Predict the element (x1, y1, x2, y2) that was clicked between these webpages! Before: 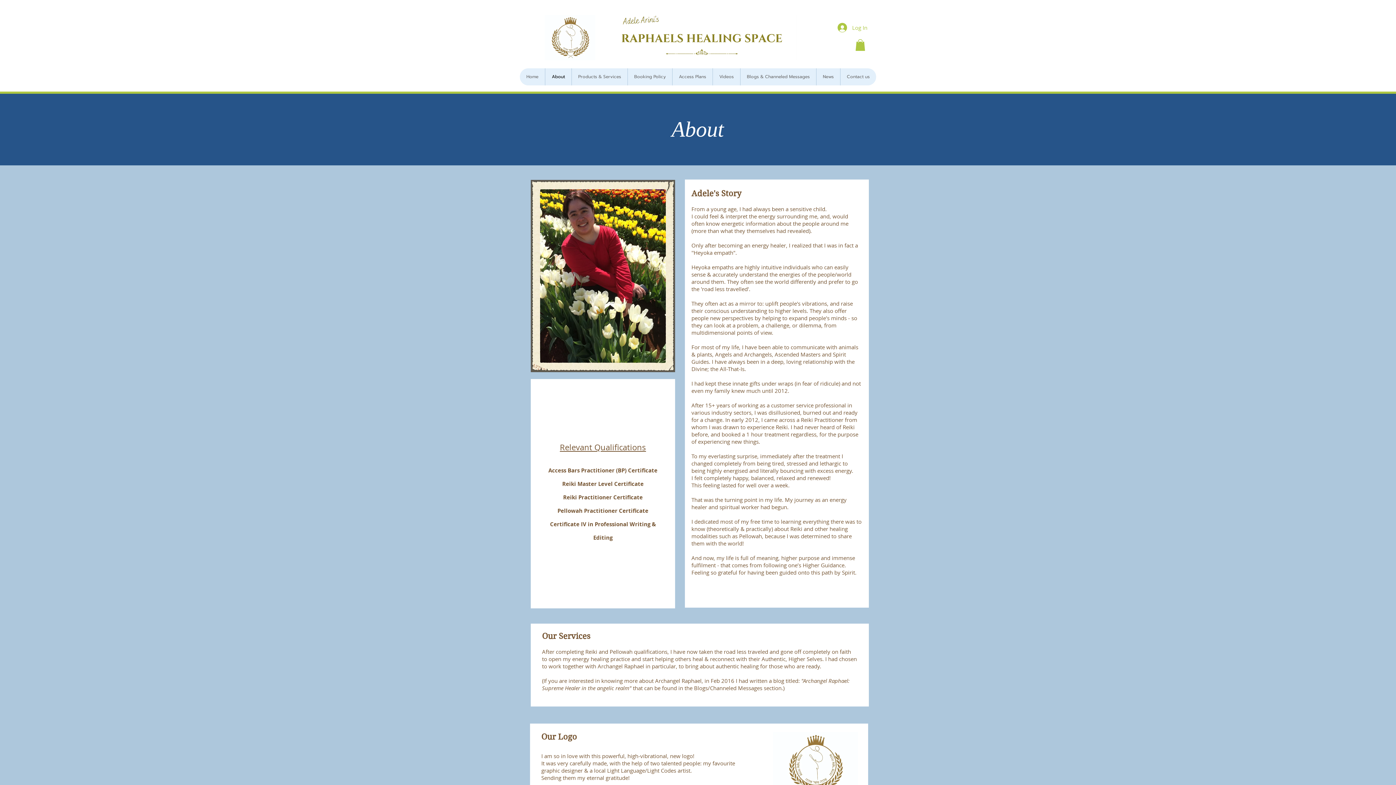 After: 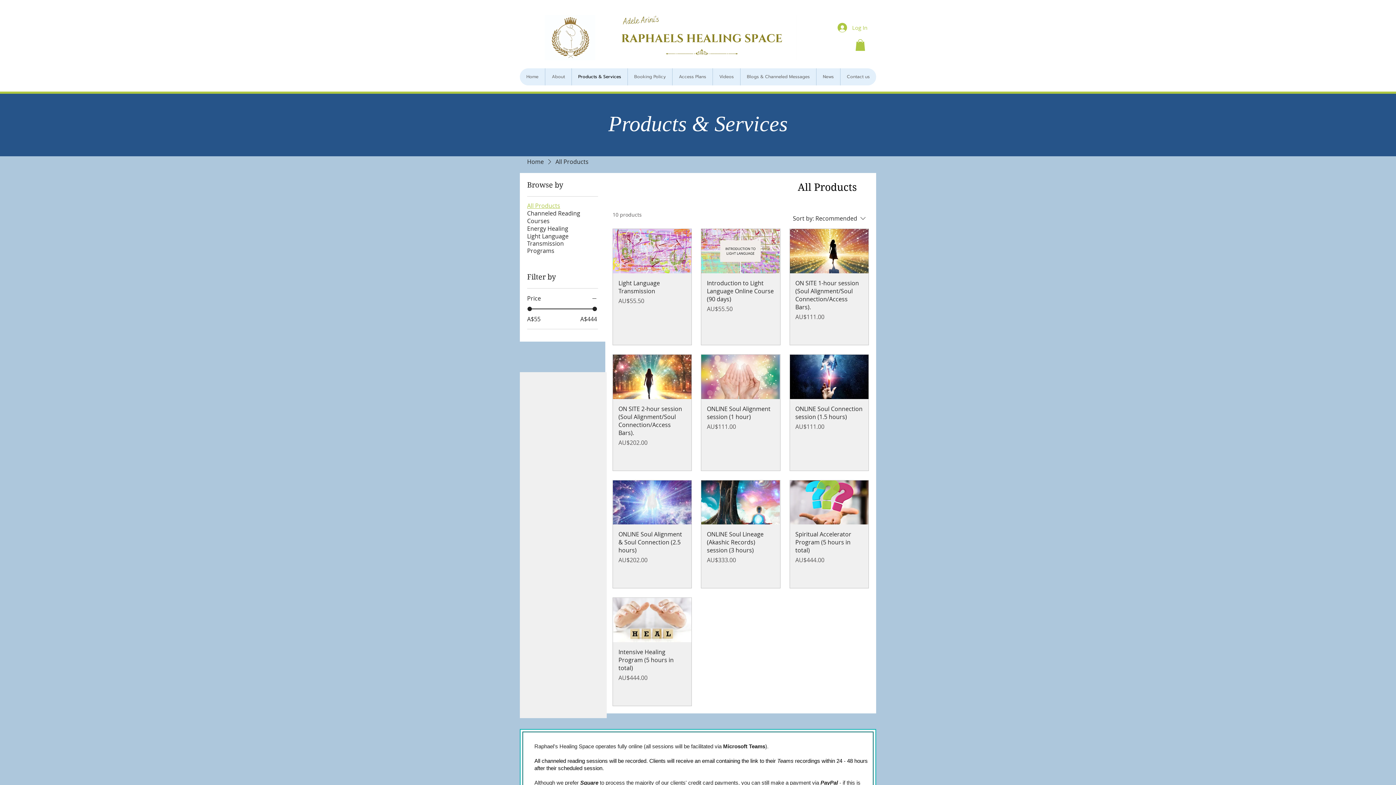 Action: label: Products & Services bbox: (571, 68, 627, 85)